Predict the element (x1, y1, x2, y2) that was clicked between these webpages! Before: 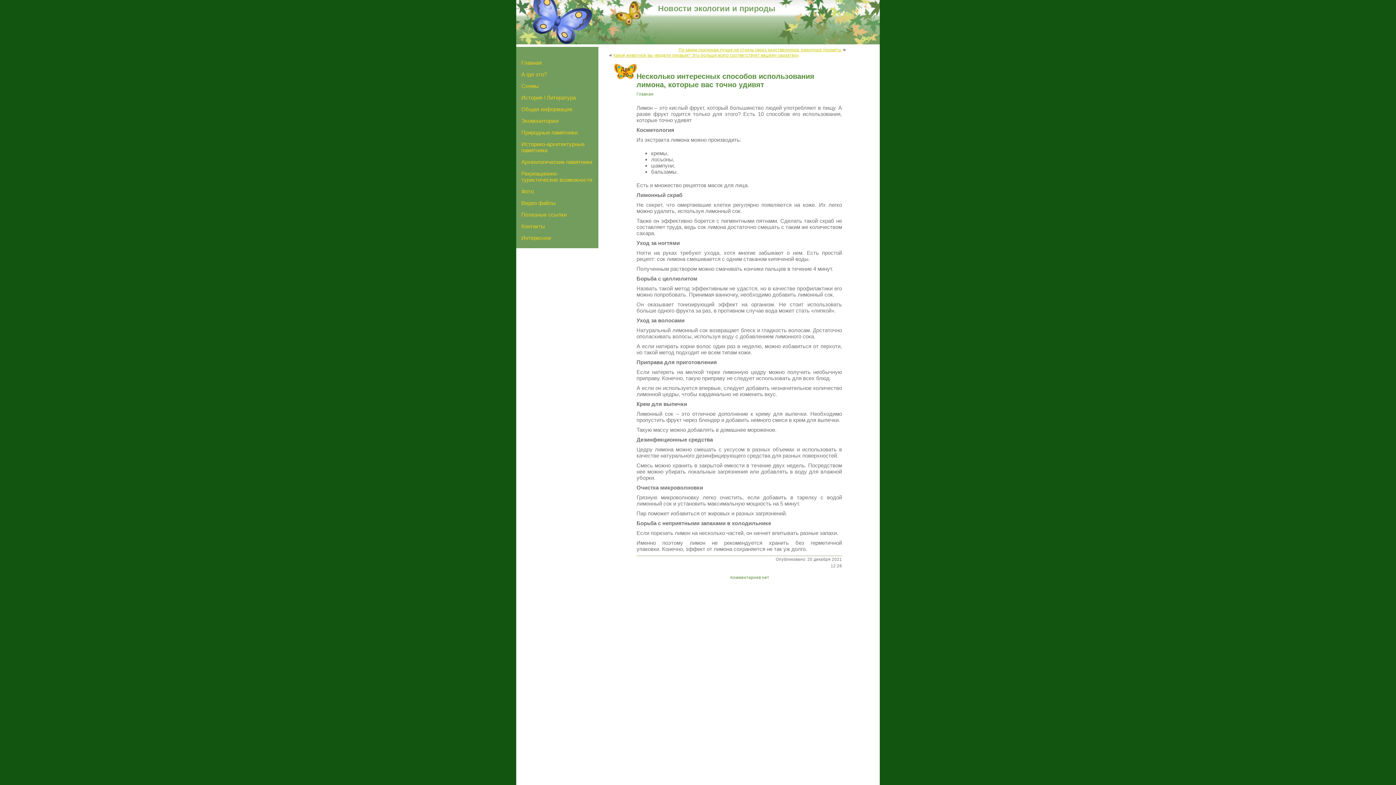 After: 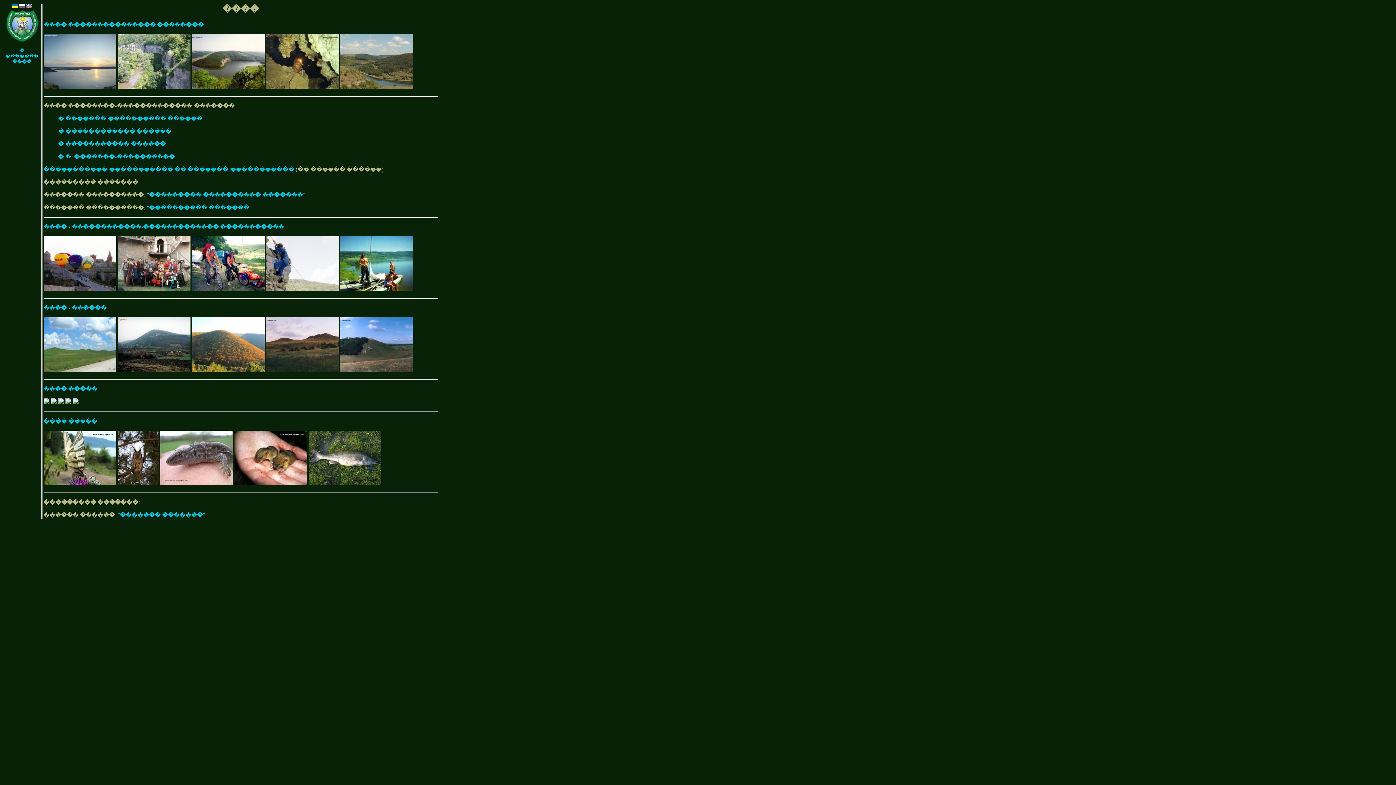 Action: label: Фото bbox: (519, 188, 594, 194)